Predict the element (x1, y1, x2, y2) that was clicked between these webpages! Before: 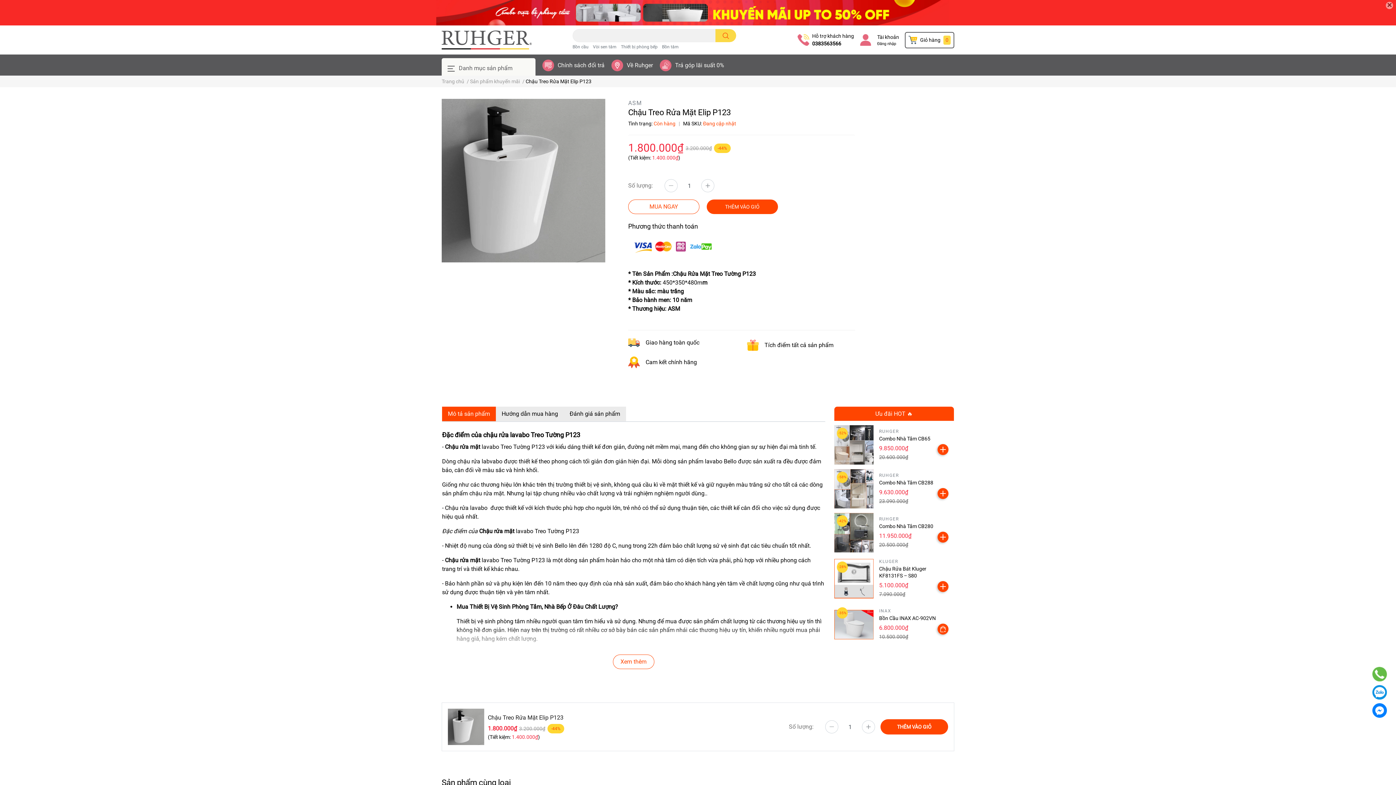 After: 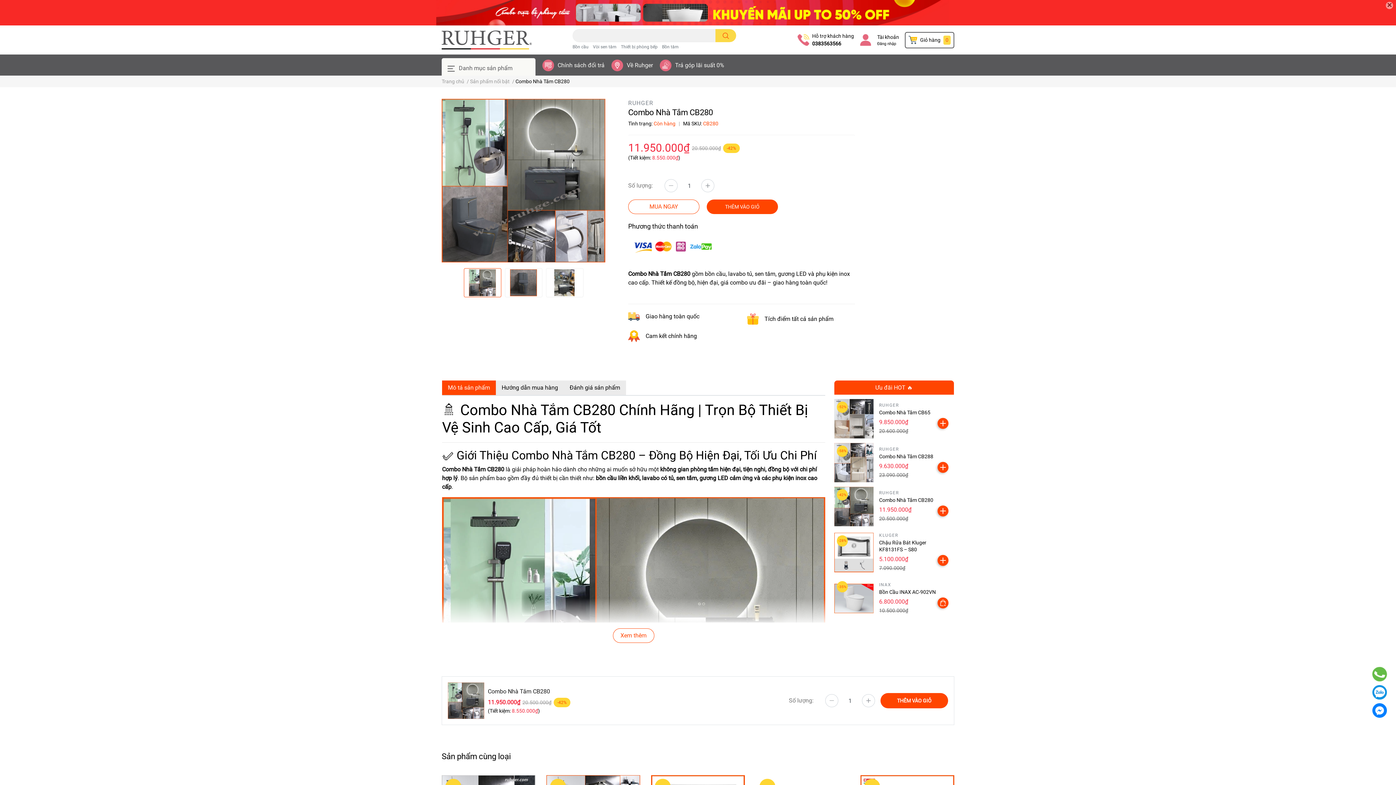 Action: bbox: (834, 513, 873, 552)